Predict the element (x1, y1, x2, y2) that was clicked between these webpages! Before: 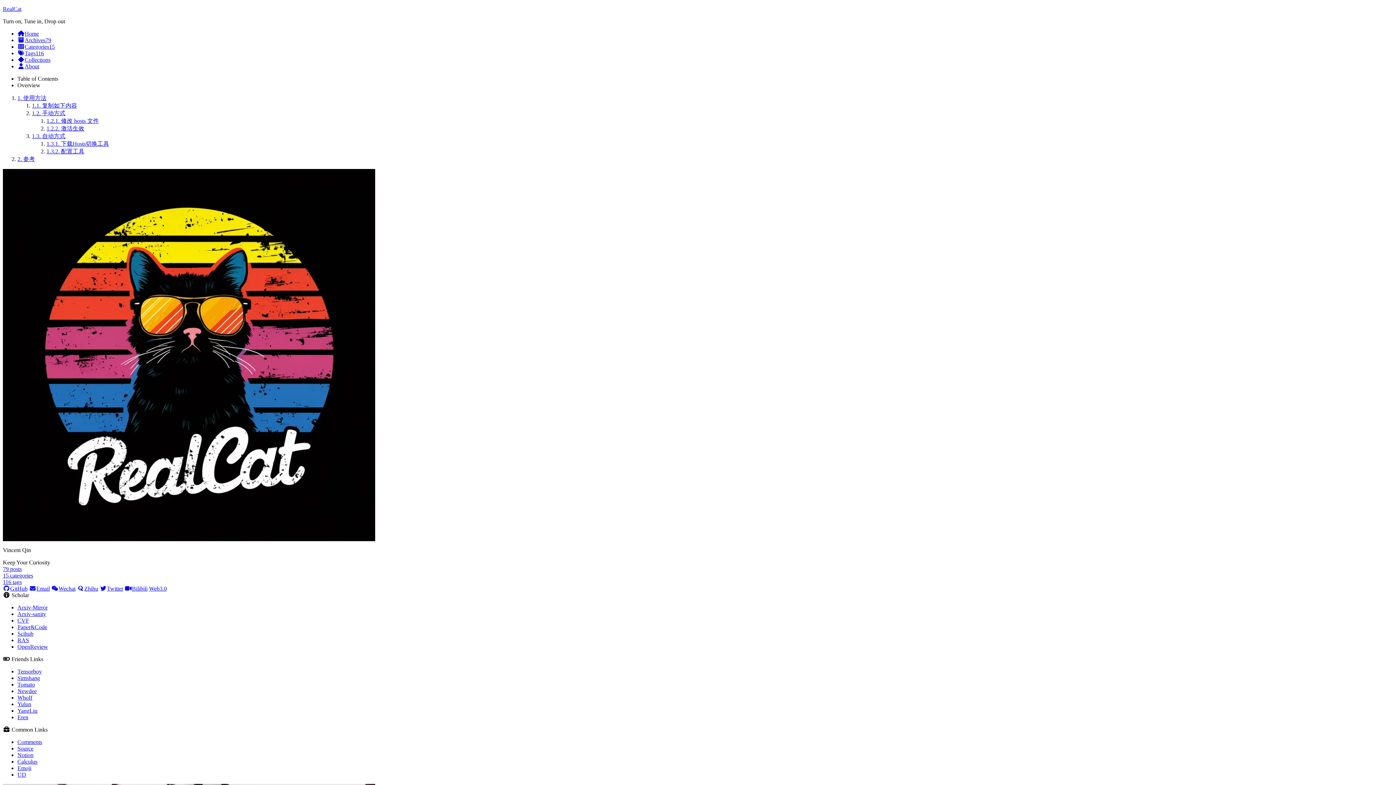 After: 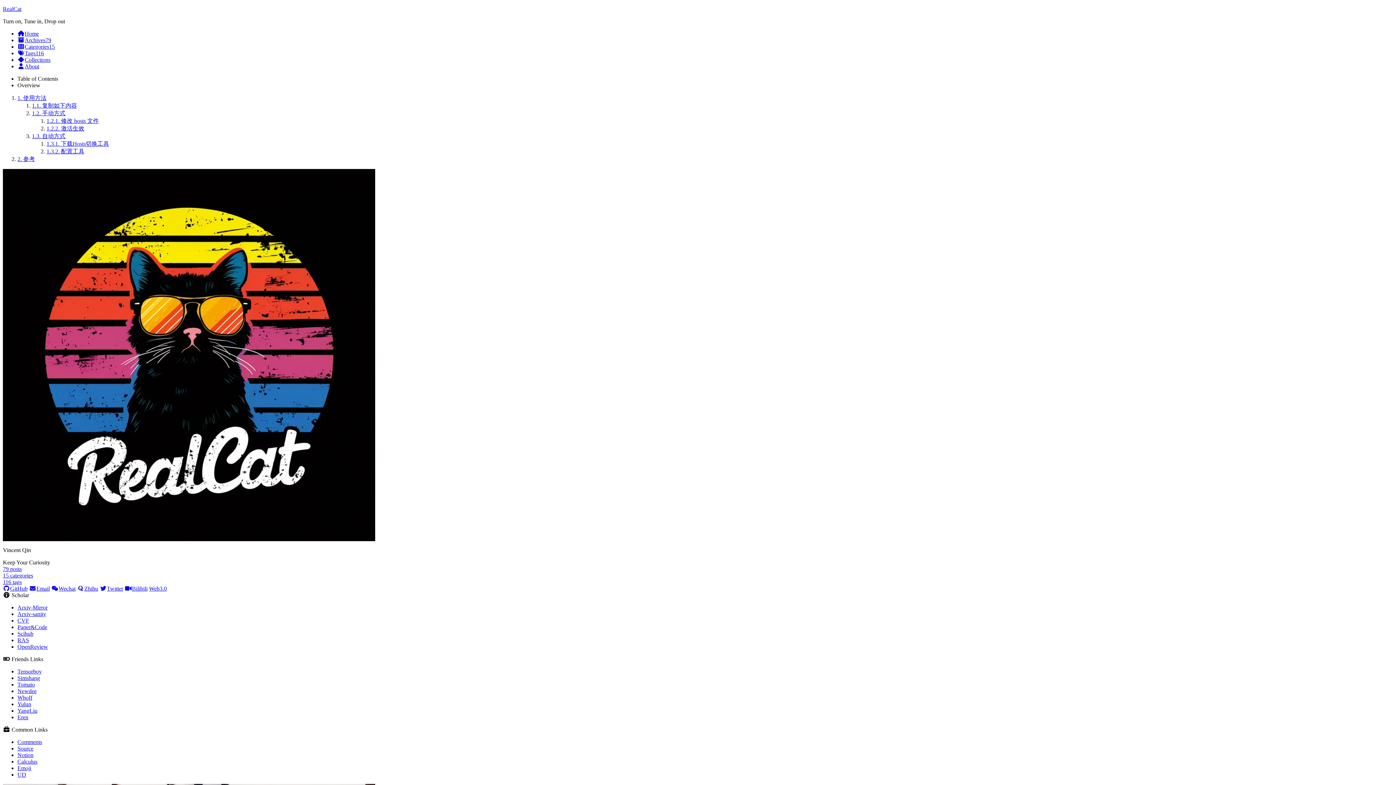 Action: bbox: (17, 630, 33, 637) label: Scihub